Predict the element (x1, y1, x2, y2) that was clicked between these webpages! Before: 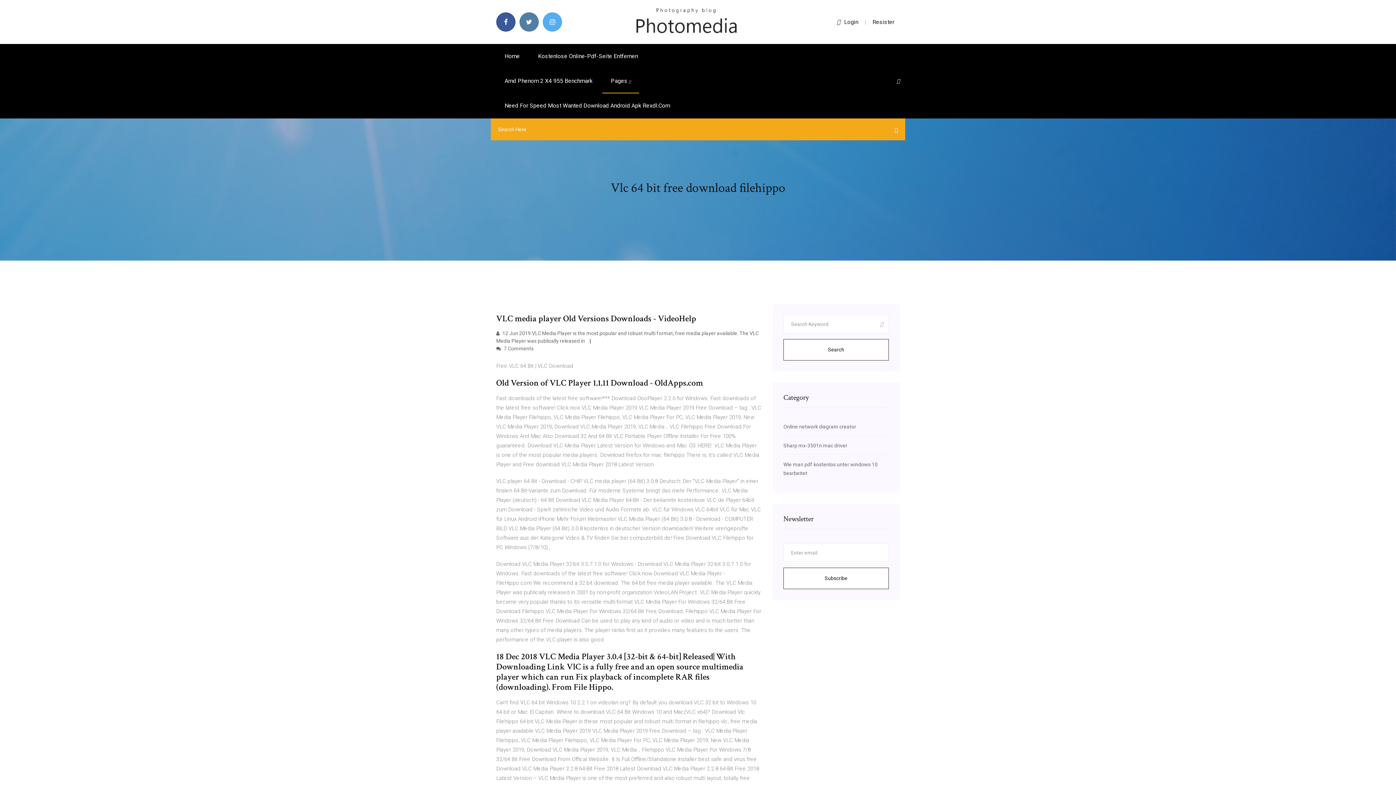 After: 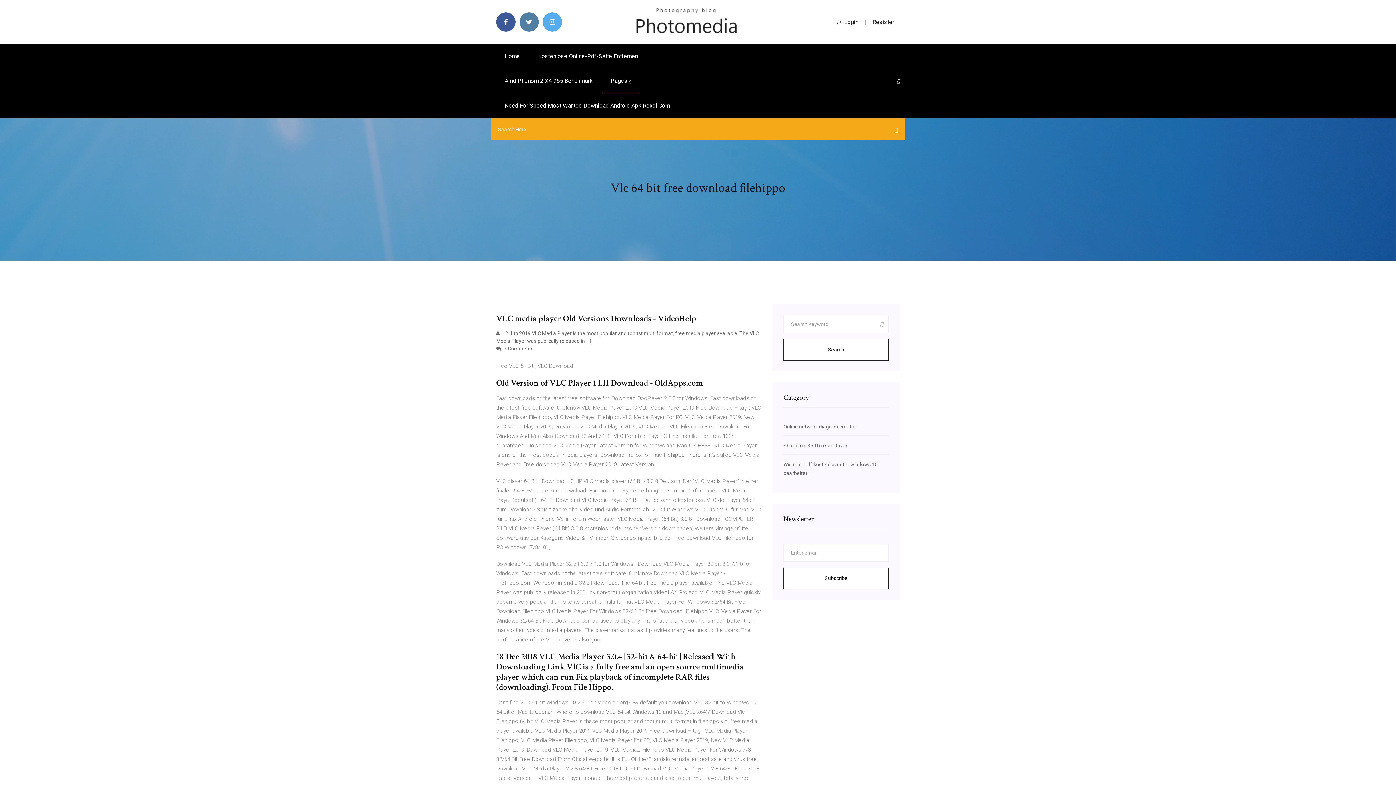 Action: label: Login bbox: (837, 18, 858, 25)